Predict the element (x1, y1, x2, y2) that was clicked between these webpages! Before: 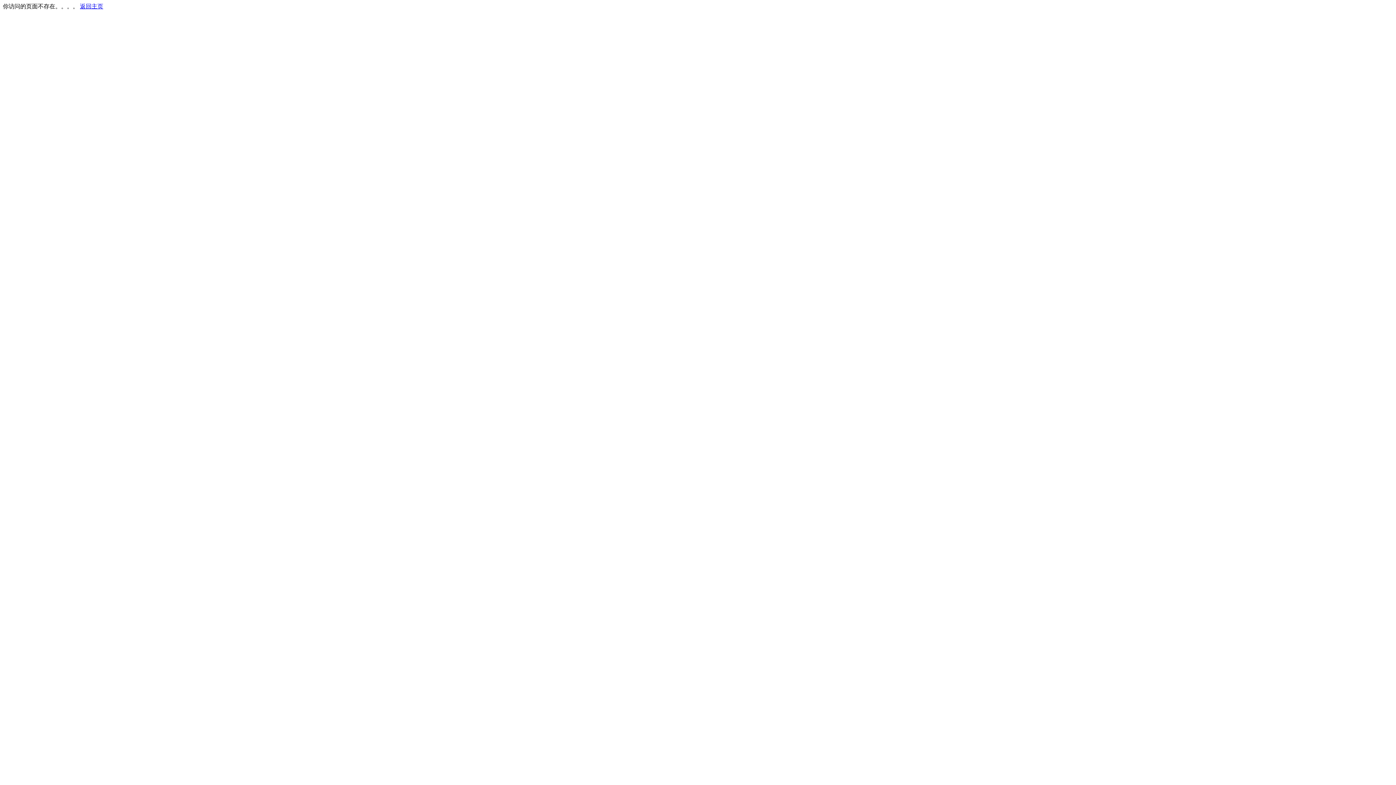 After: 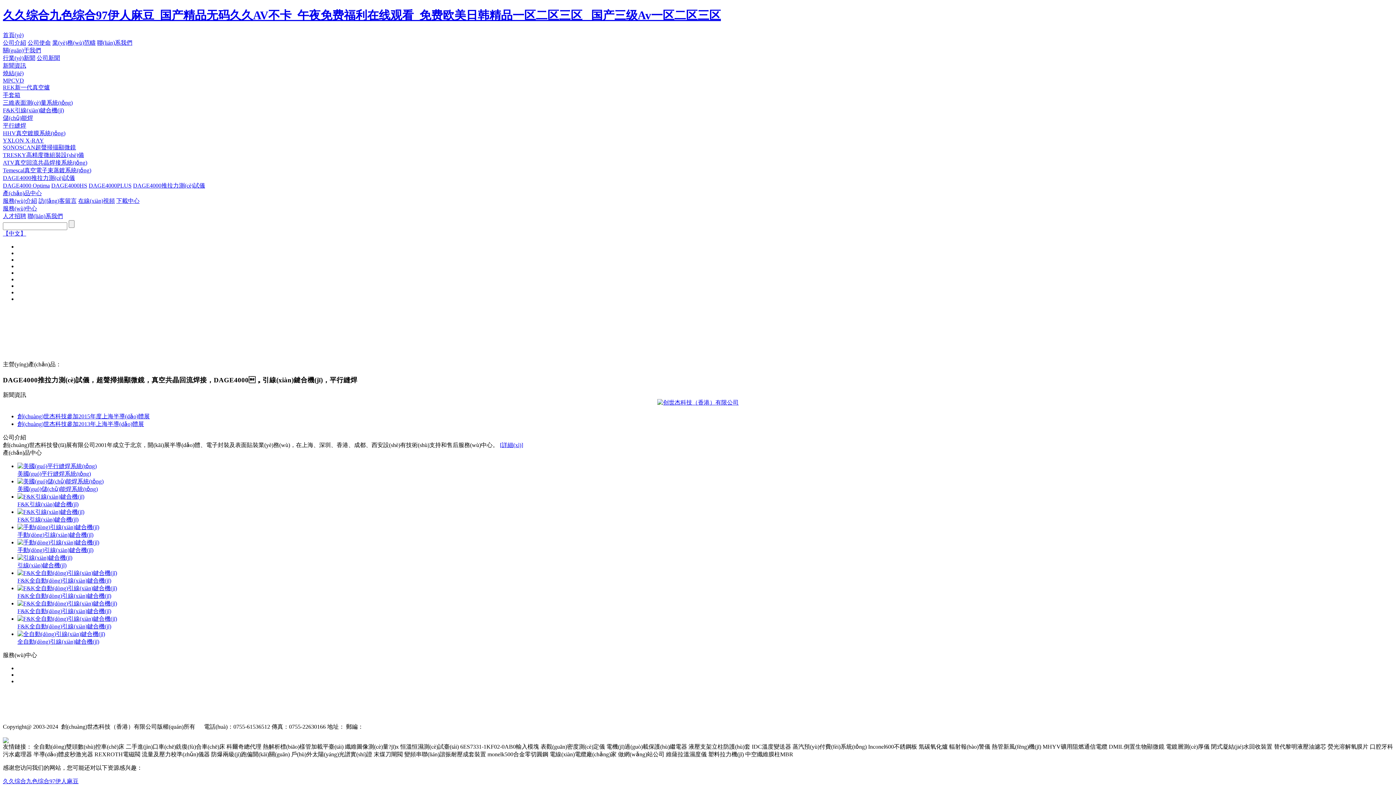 Action: label: 返回主页 bbox: (80, 3, 103, 9)